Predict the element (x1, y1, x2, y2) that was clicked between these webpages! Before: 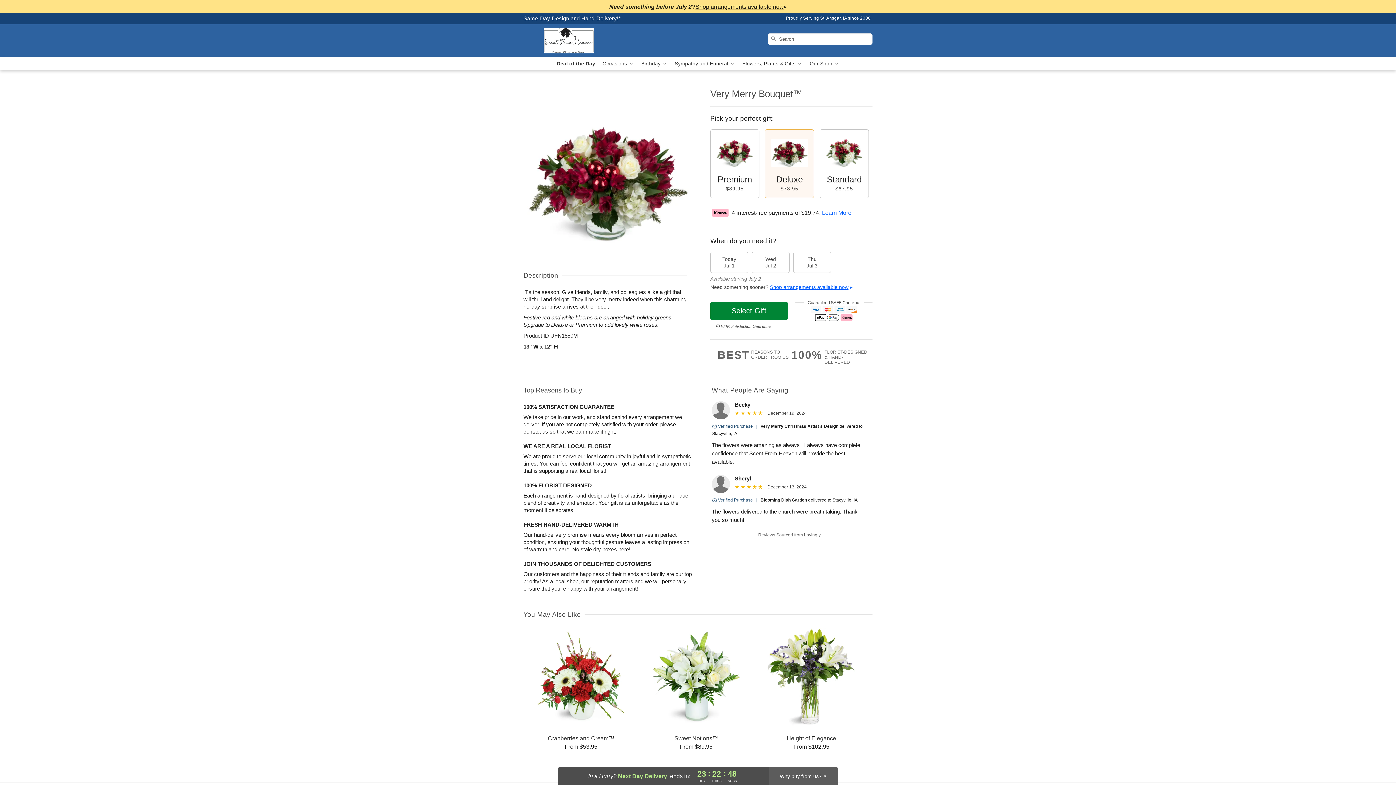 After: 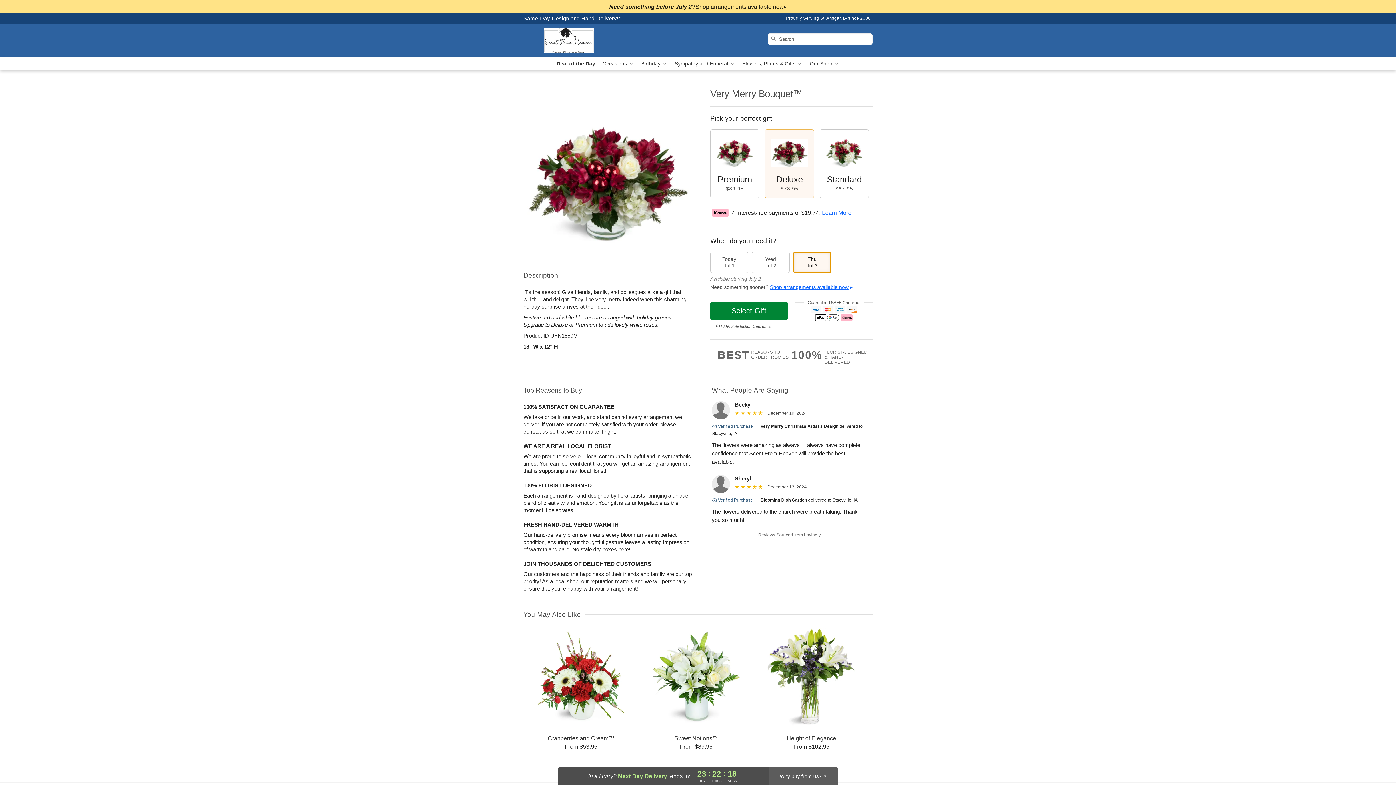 Action: label: Thu
Jul 3 bbox: (793, 252, 831, 273)